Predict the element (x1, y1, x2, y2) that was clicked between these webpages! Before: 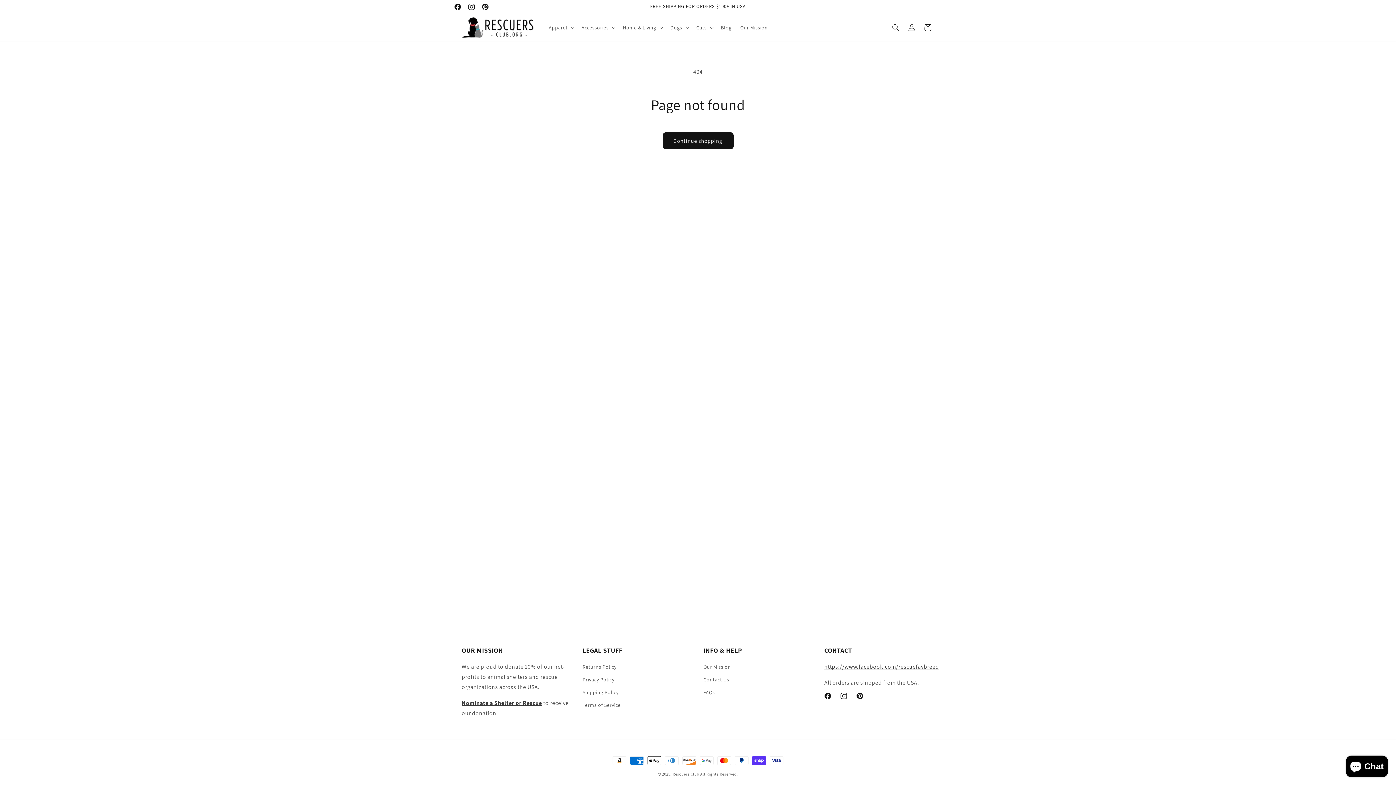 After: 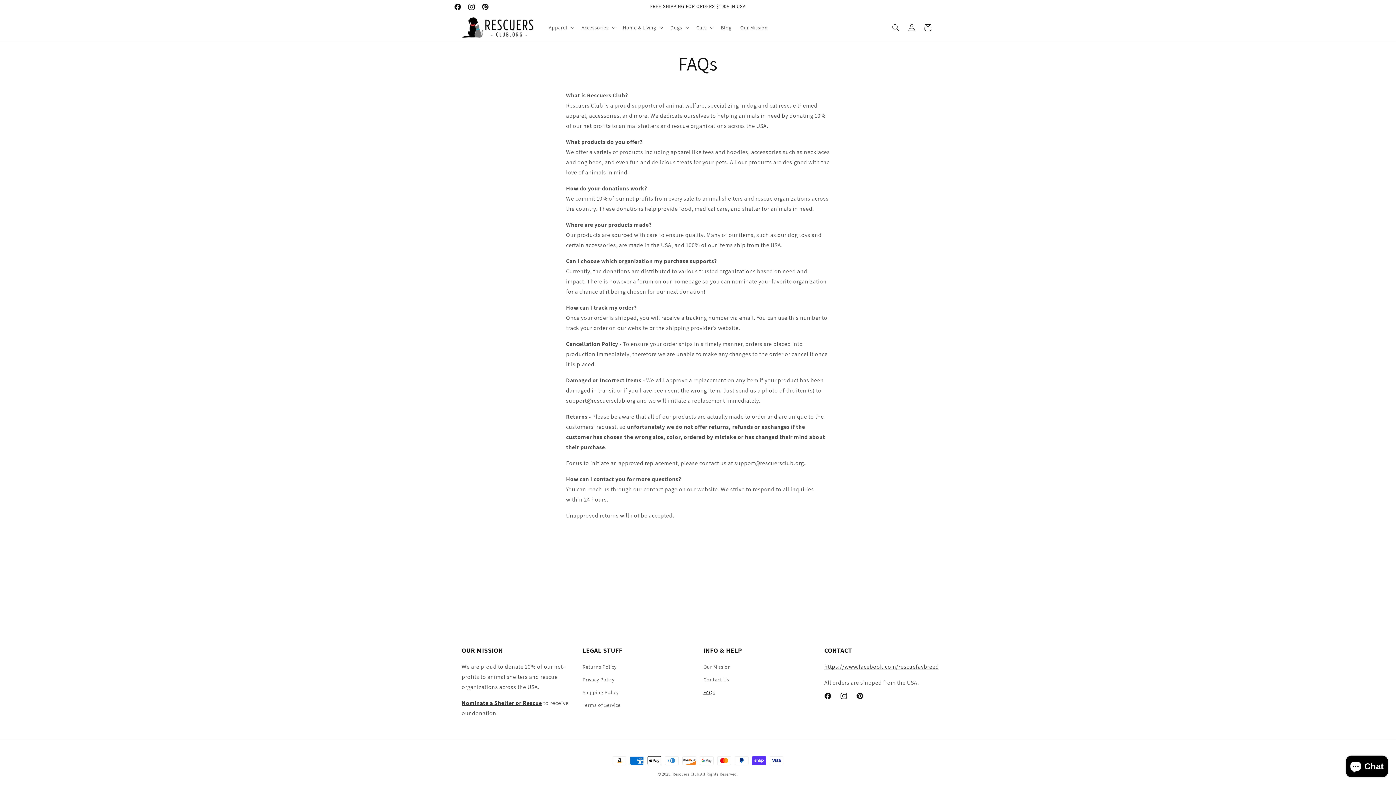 Action: label: FAQs bbox: (703, 686, 715, 699)